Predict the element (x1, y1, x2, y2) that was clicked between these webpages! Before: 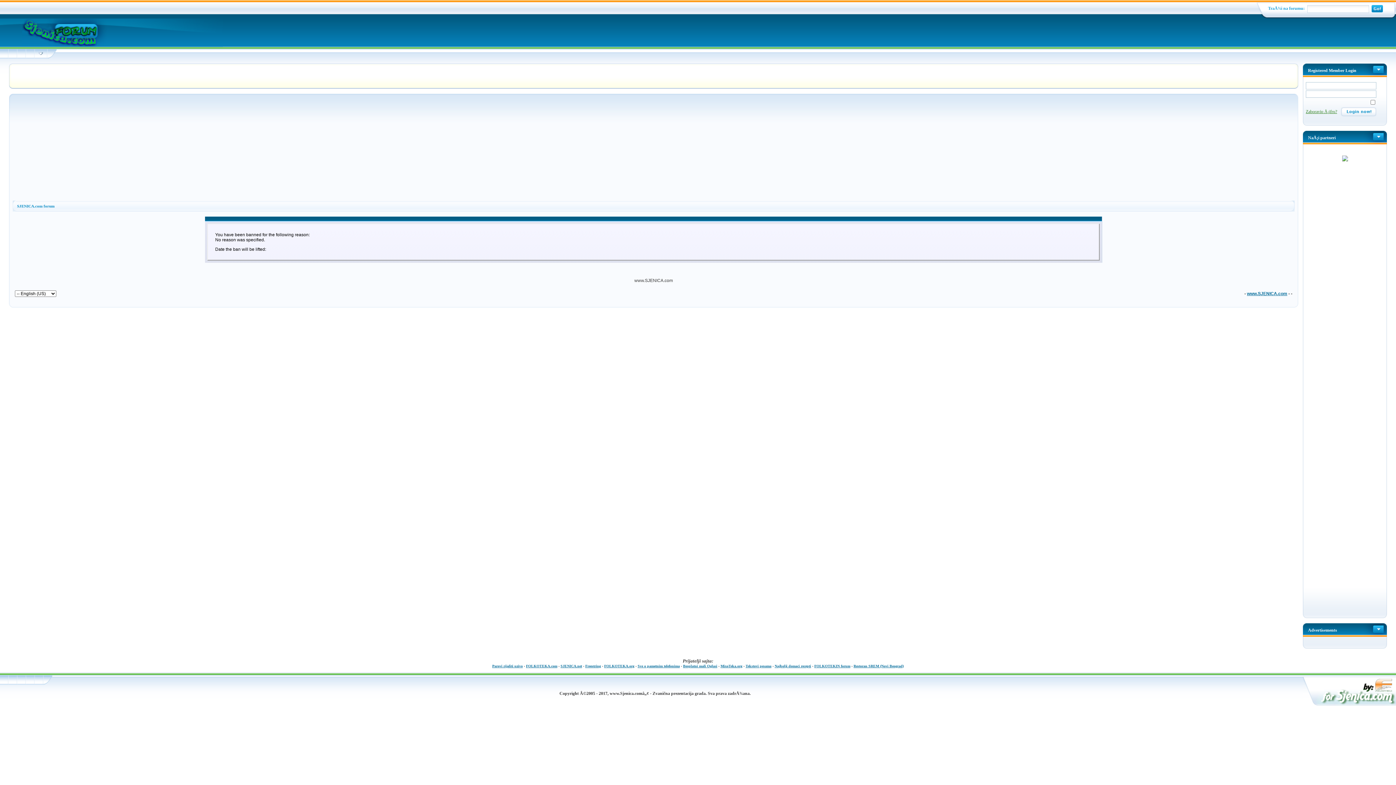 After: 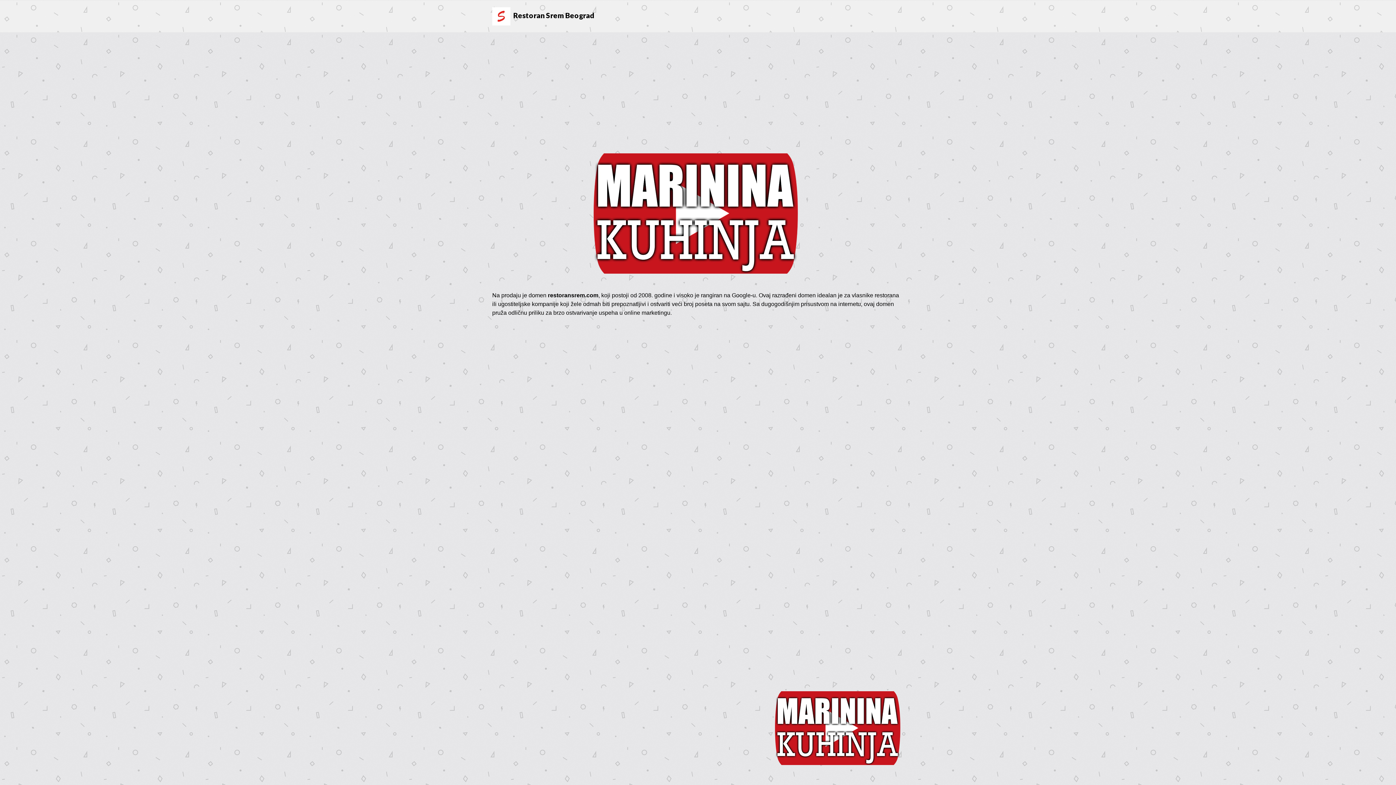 Action: label: Restoran SREM (Novi Beograd) bbox: (853, 664, 904, 668)